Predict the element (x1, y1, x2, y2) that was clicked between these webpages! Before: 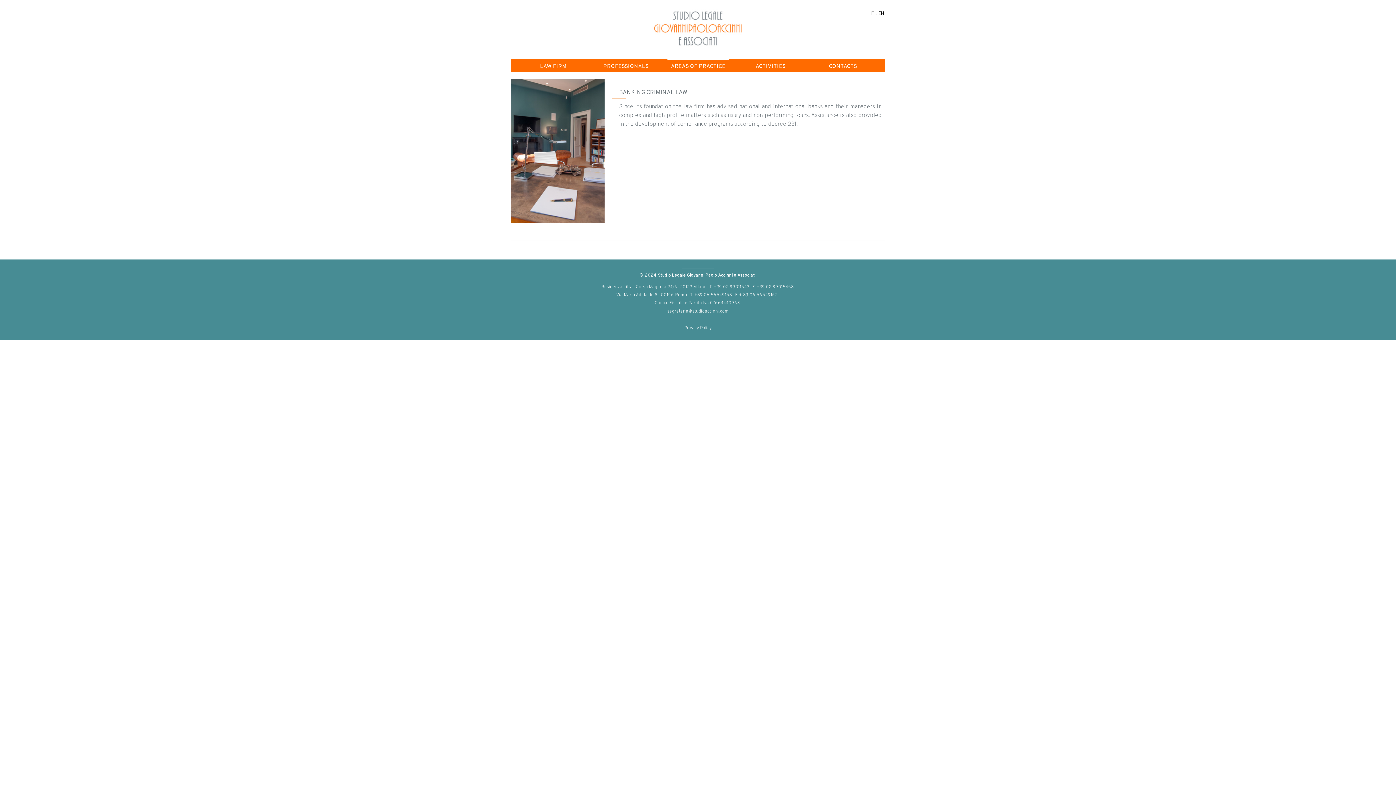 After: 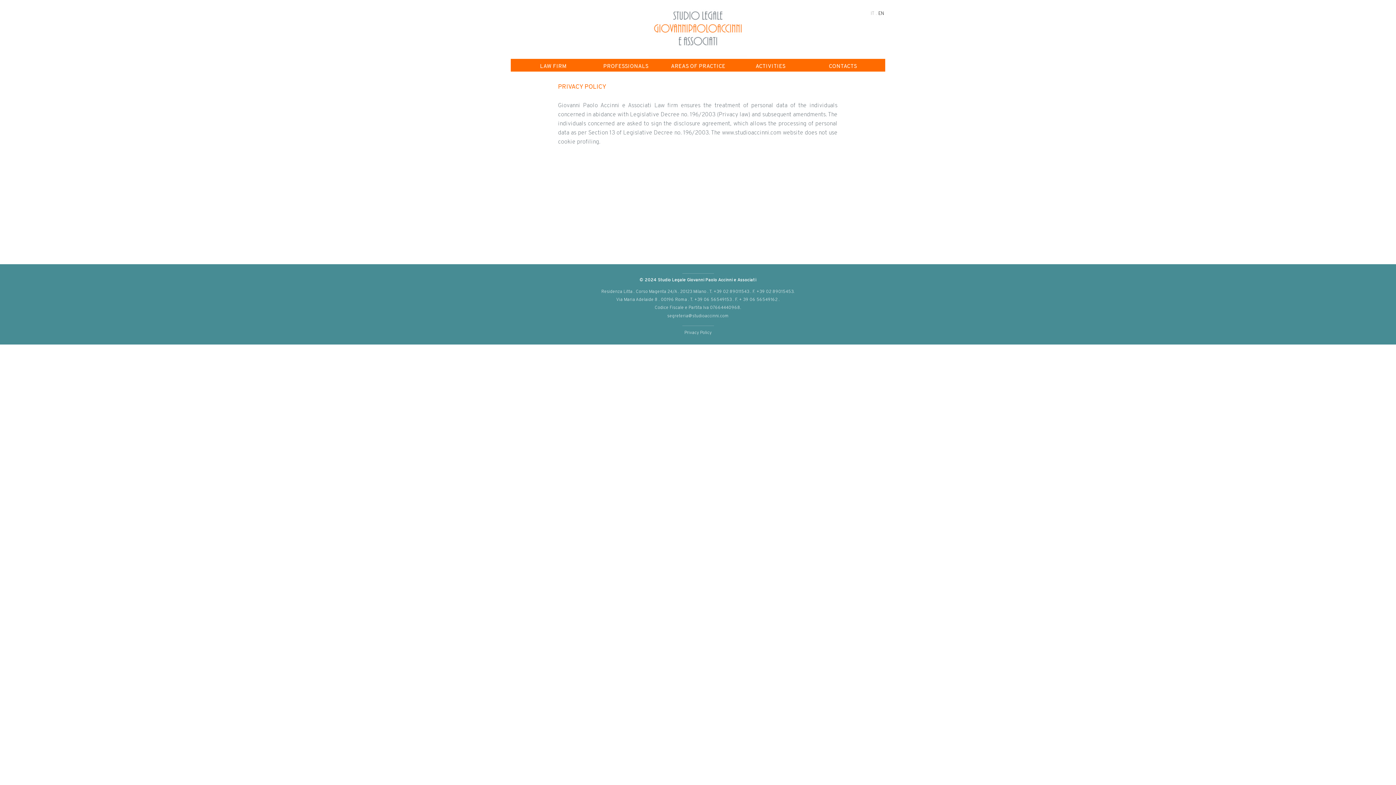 Action: label: Privacy Policy bbox: (5, 325, 1390, 330)